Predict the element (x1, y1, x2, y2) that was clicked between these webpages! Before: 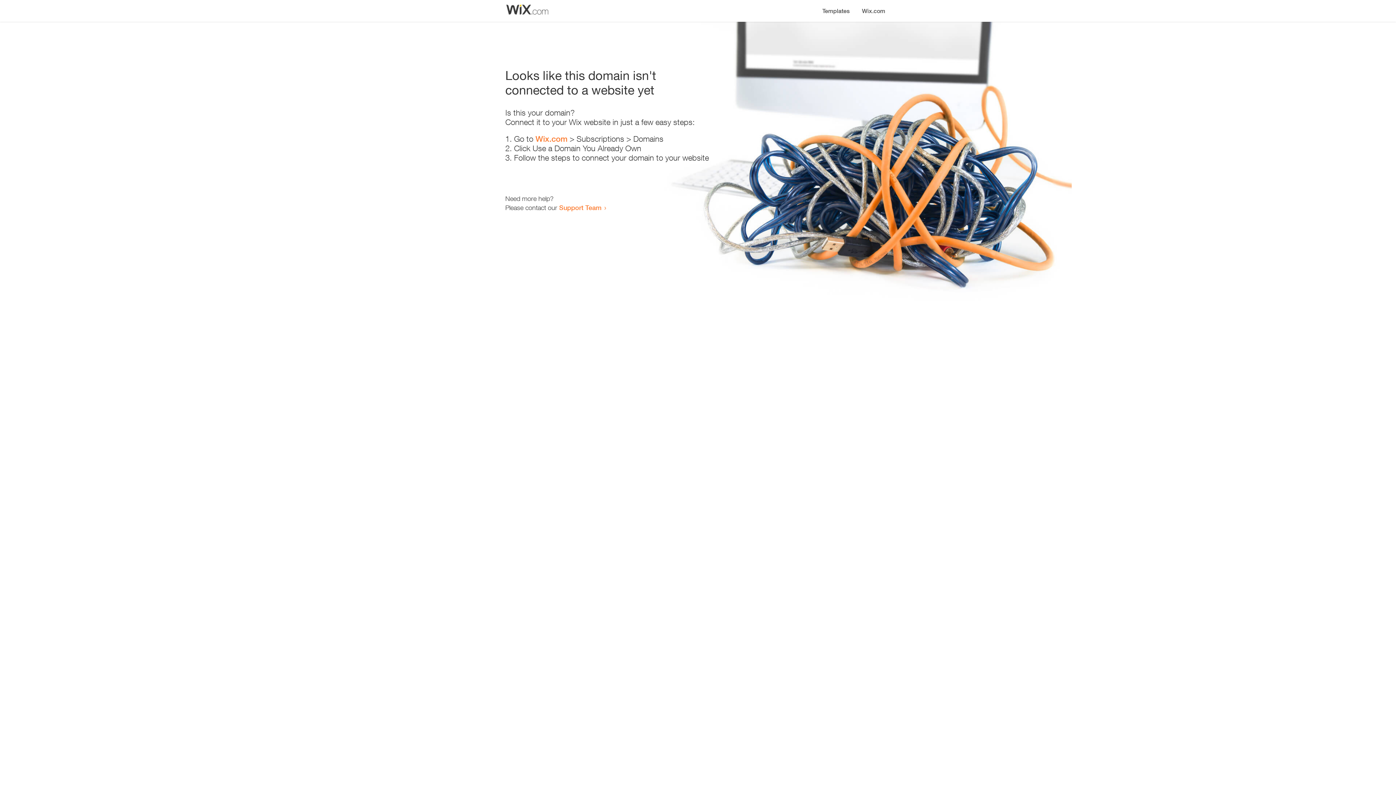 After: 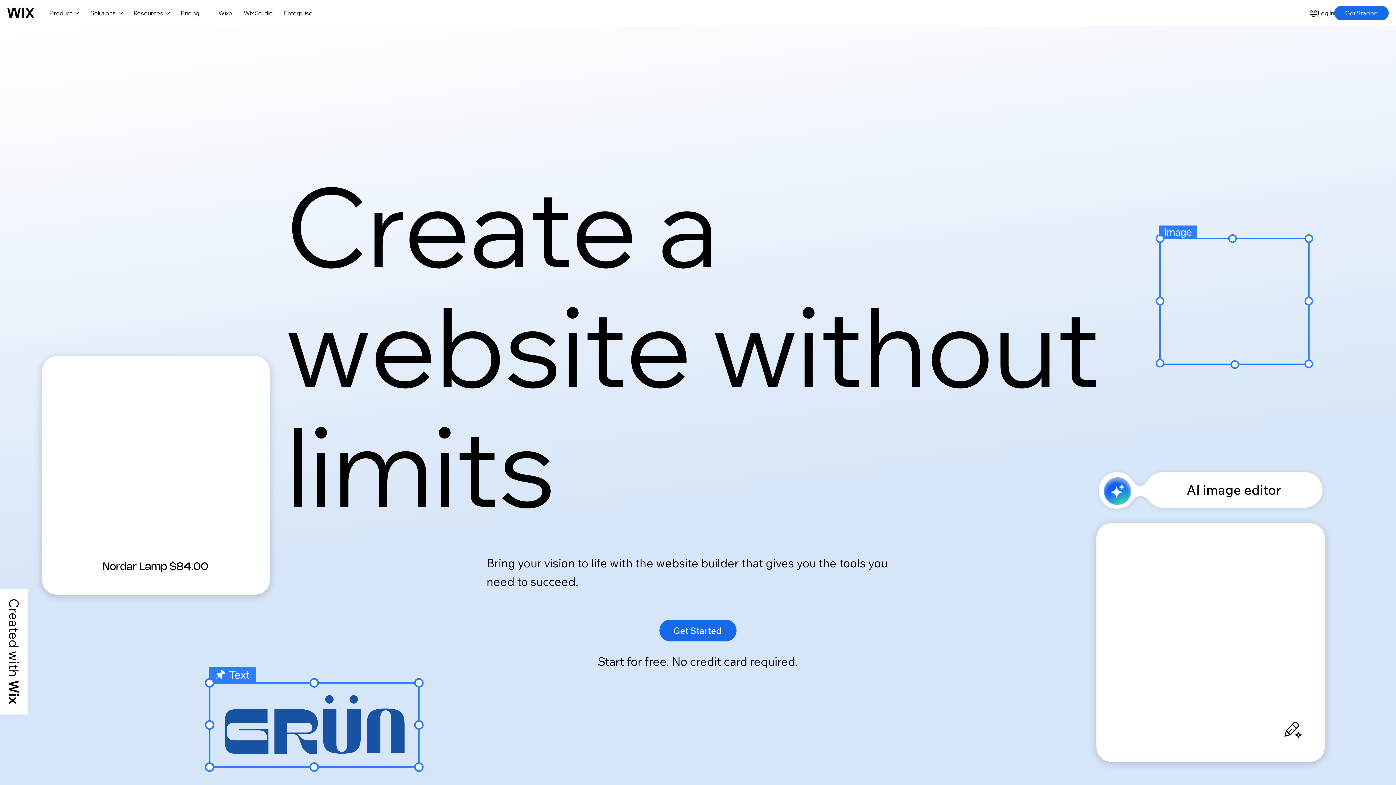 Action: label: Wix.com bbox: (535, 134, 567, 143)